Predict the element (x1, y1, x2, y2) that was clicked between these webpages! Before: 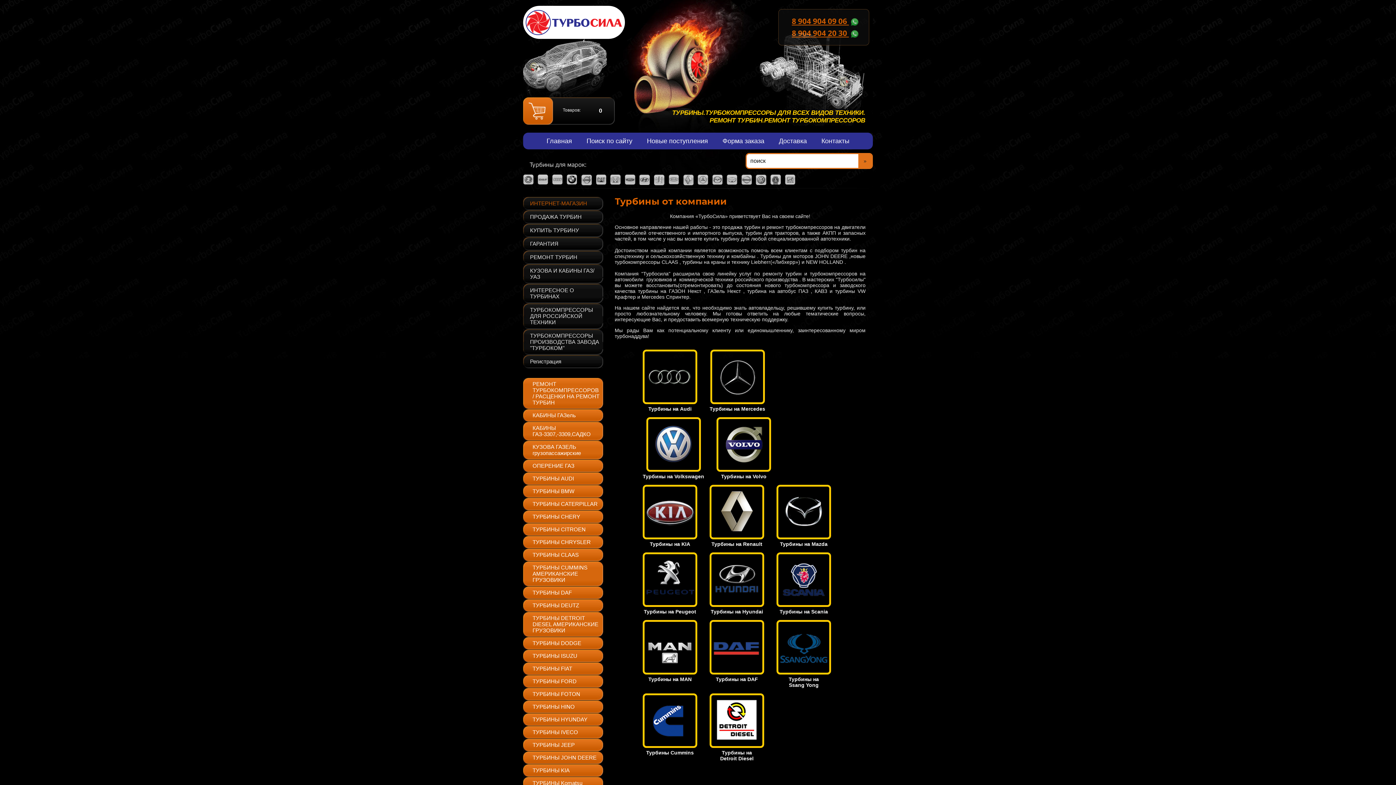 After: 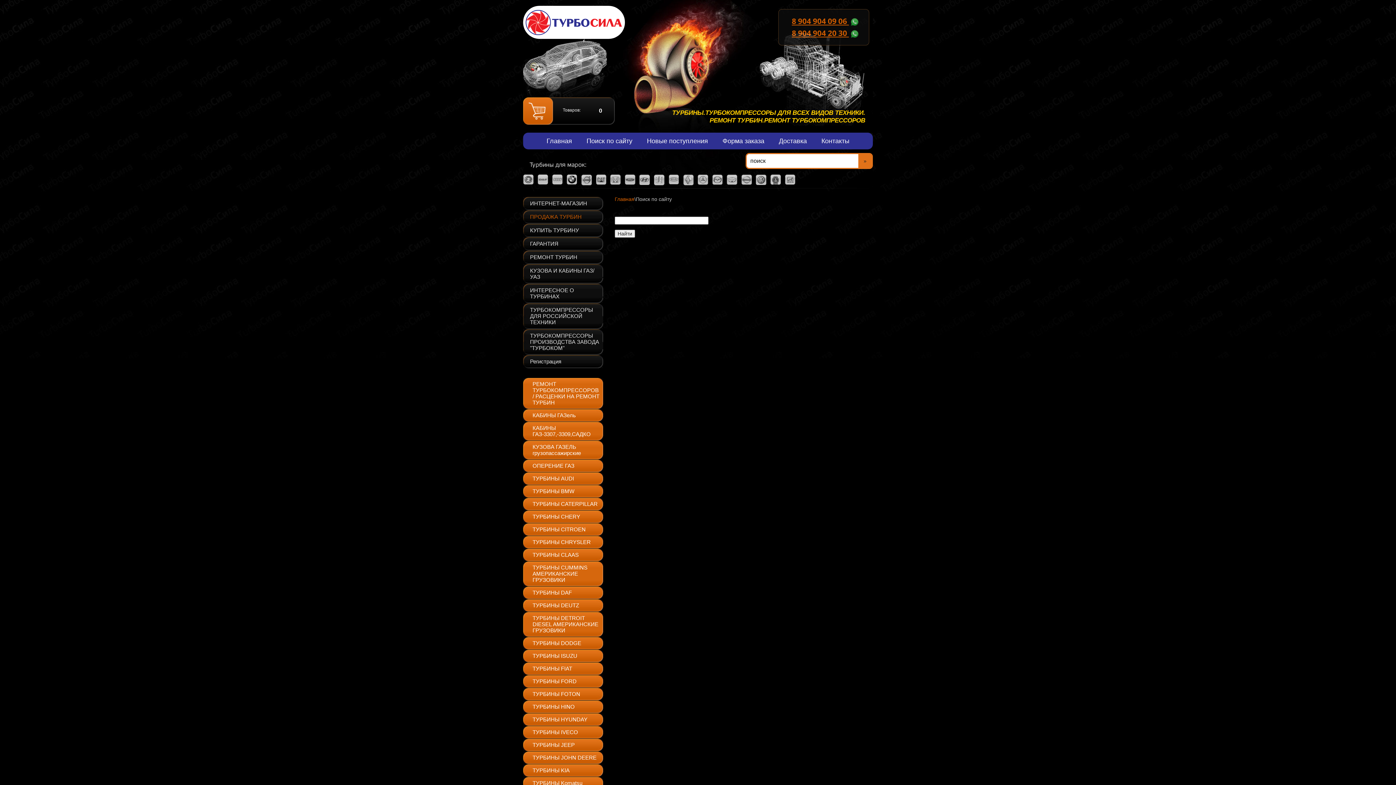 Action: bbox: (579, 136, 639, 146) label: Поиск по сайту